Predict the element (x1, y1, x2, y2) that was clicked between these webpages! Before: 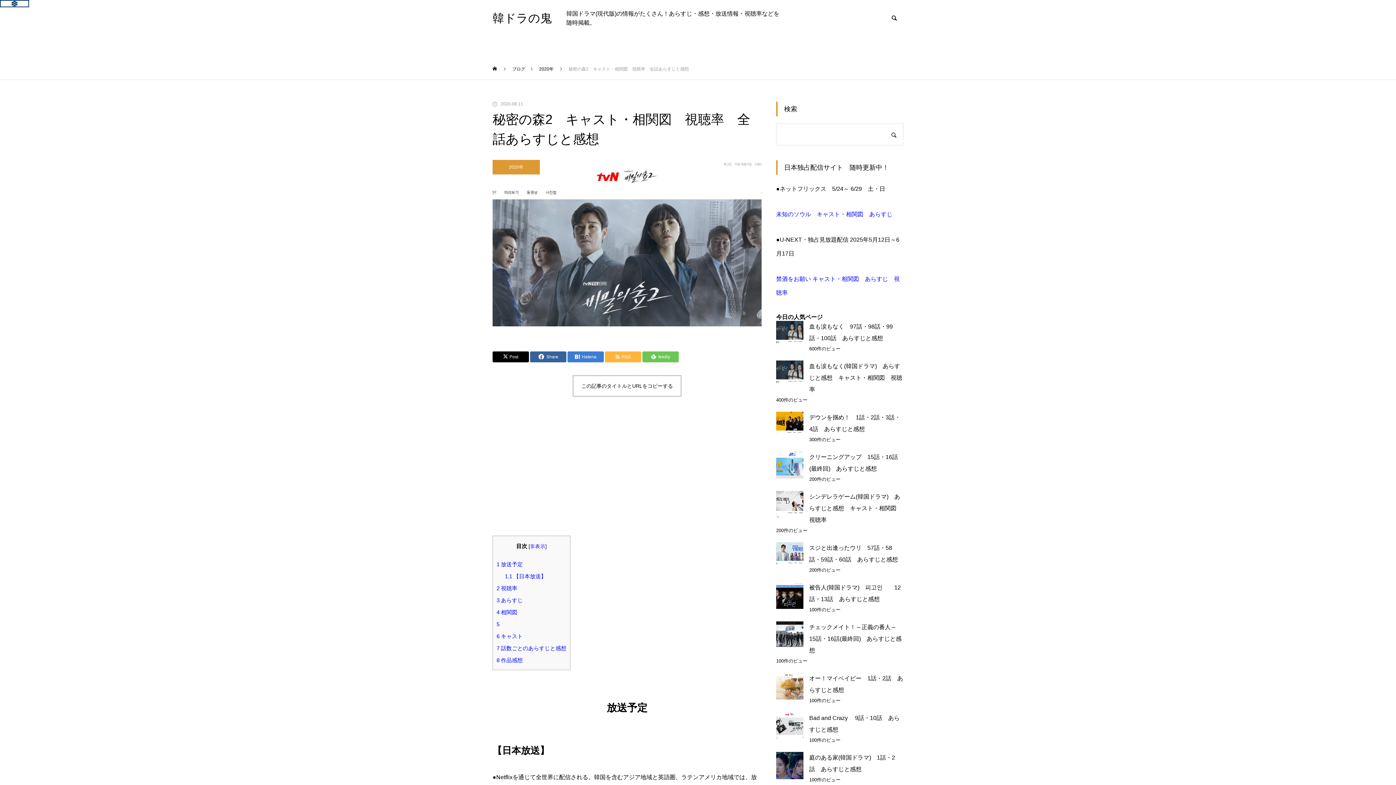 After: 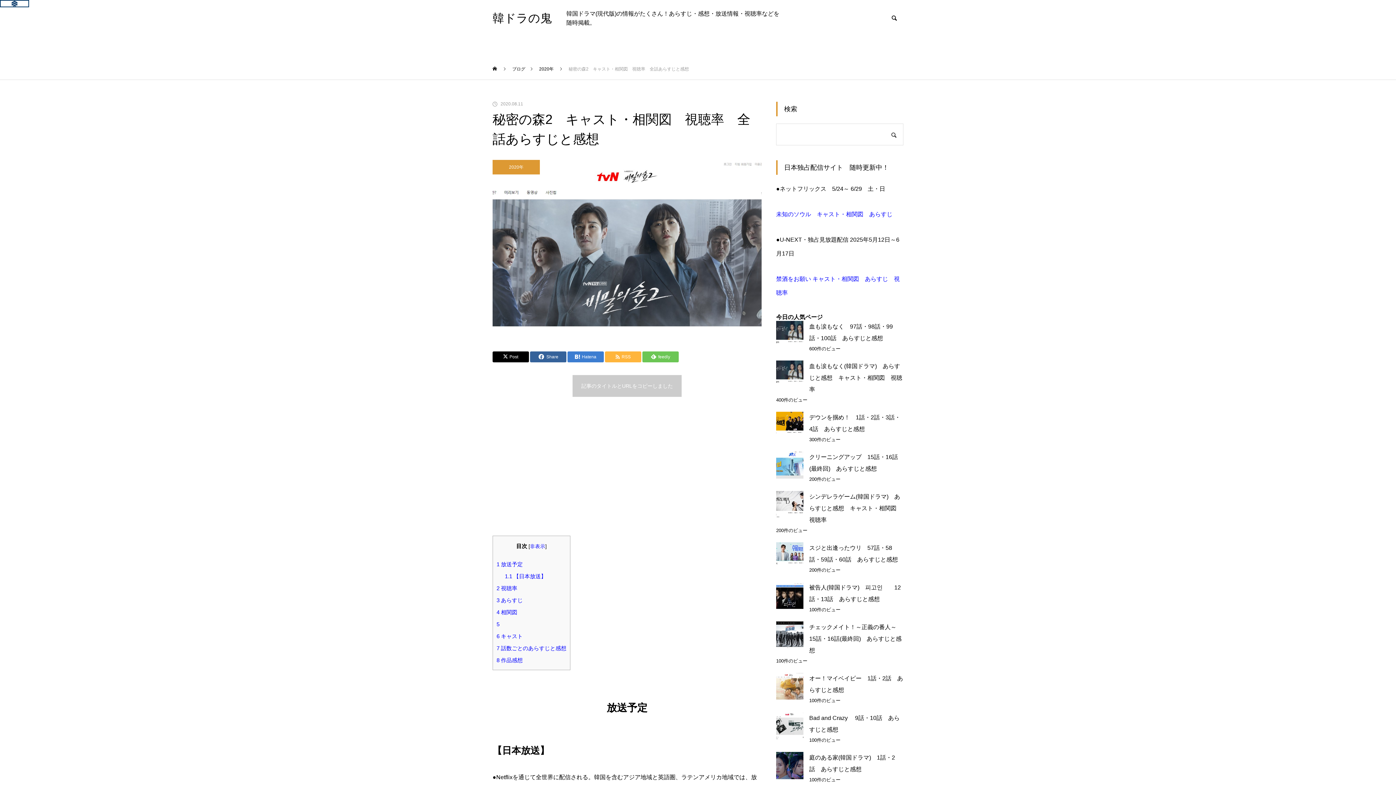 Action: bbox: (572, 375, 681, 397) label: この記事のタイトルとURLをコピーする